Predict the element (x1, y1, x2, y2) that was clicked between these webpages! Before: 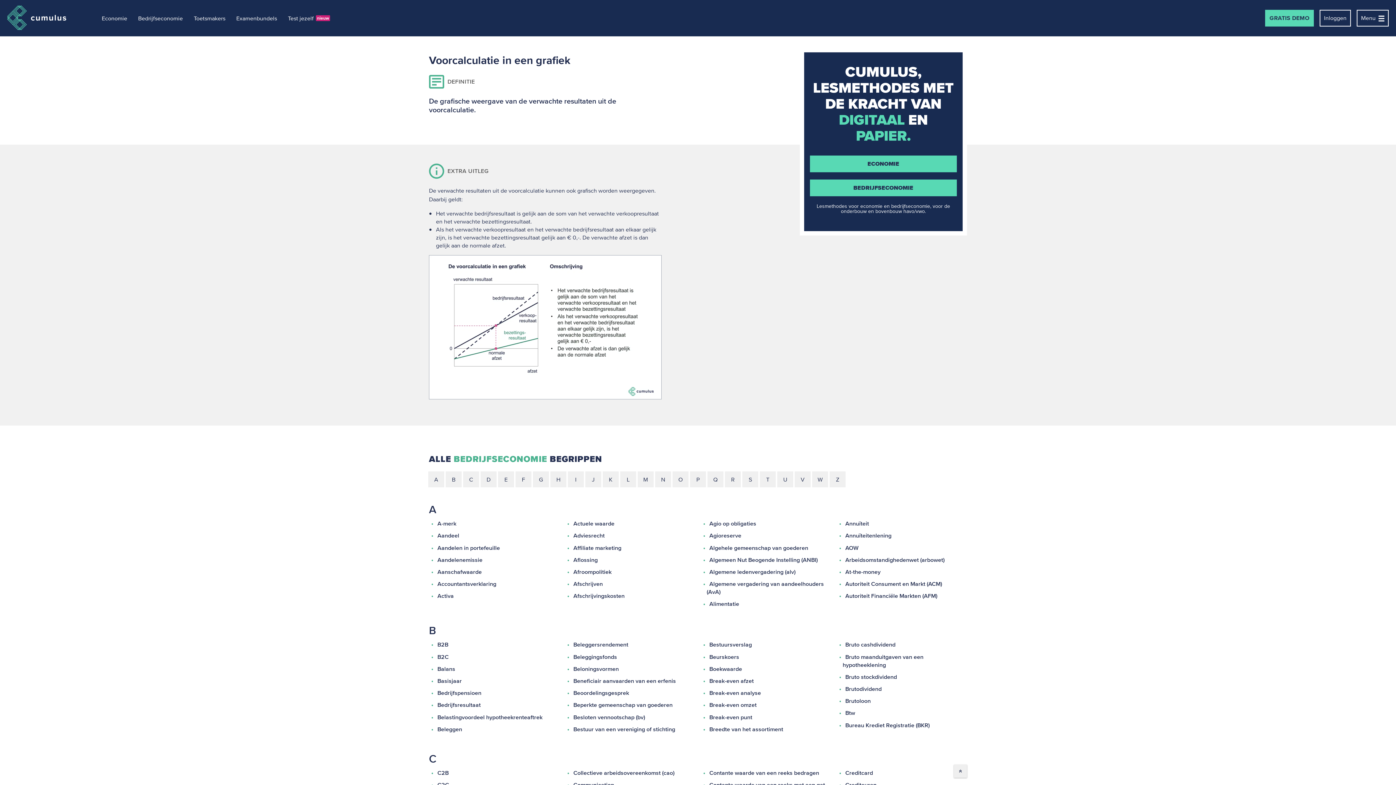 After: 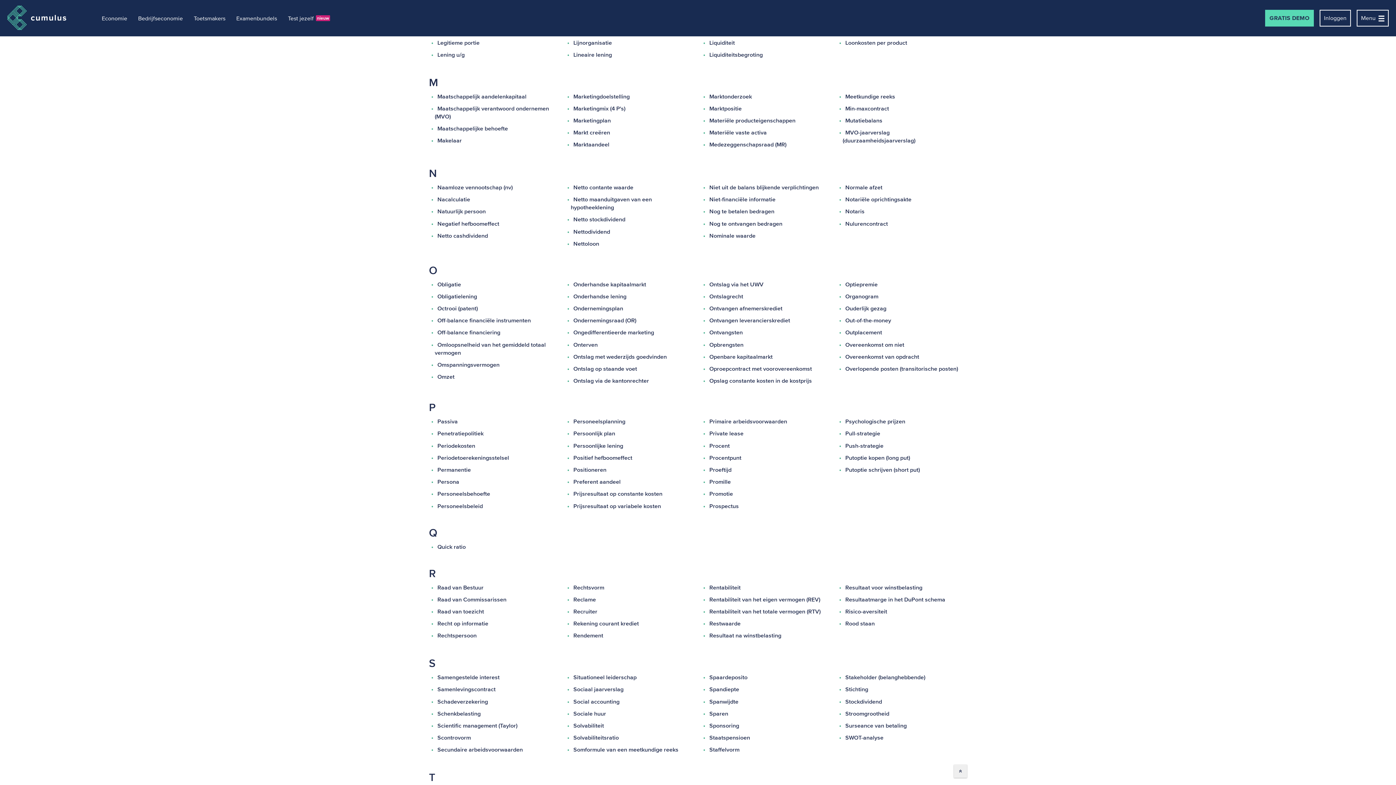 Action: bbox: (620, 471, 636, 487) label: L